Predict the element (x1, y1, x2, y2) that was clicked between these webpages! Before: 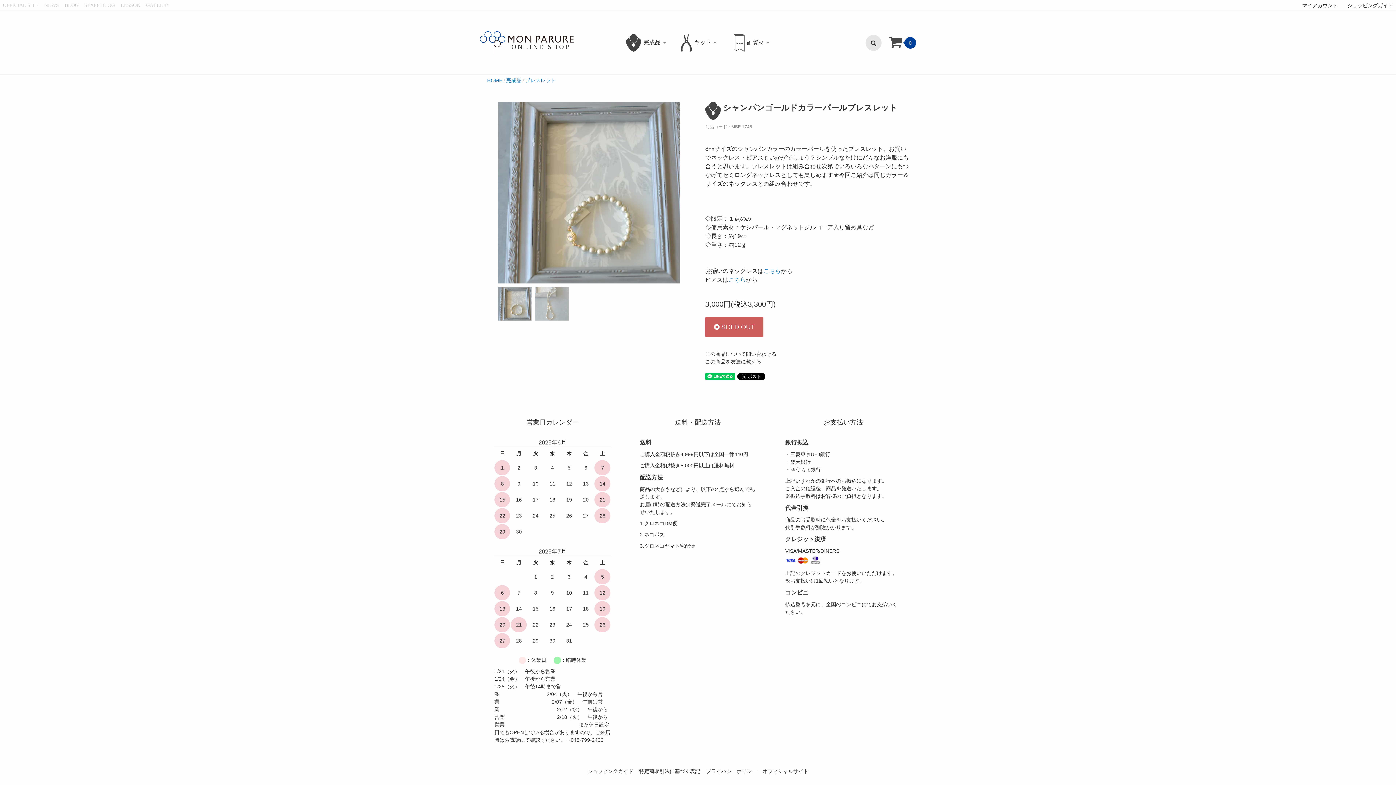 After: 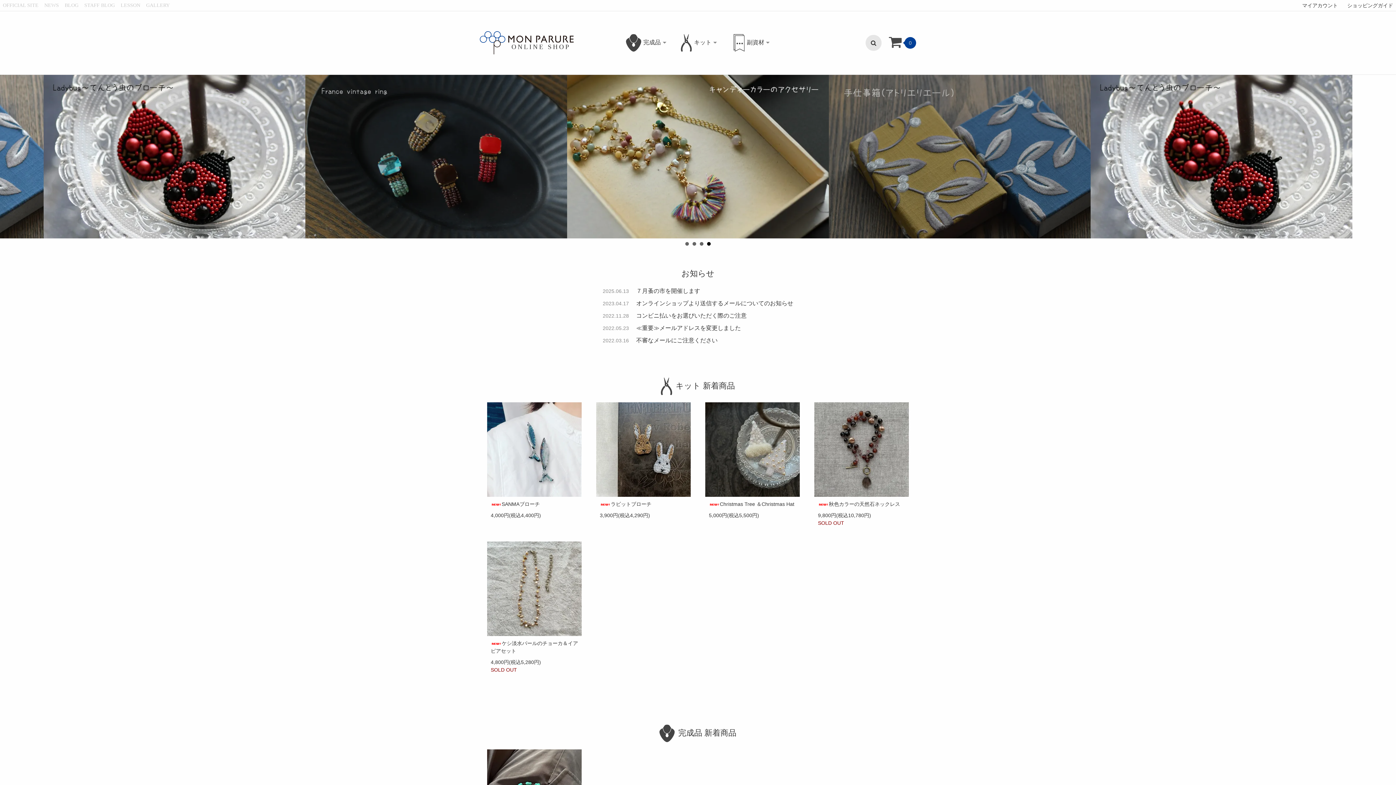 Action: bbox: (487, 77, 502, 83) label: HOME